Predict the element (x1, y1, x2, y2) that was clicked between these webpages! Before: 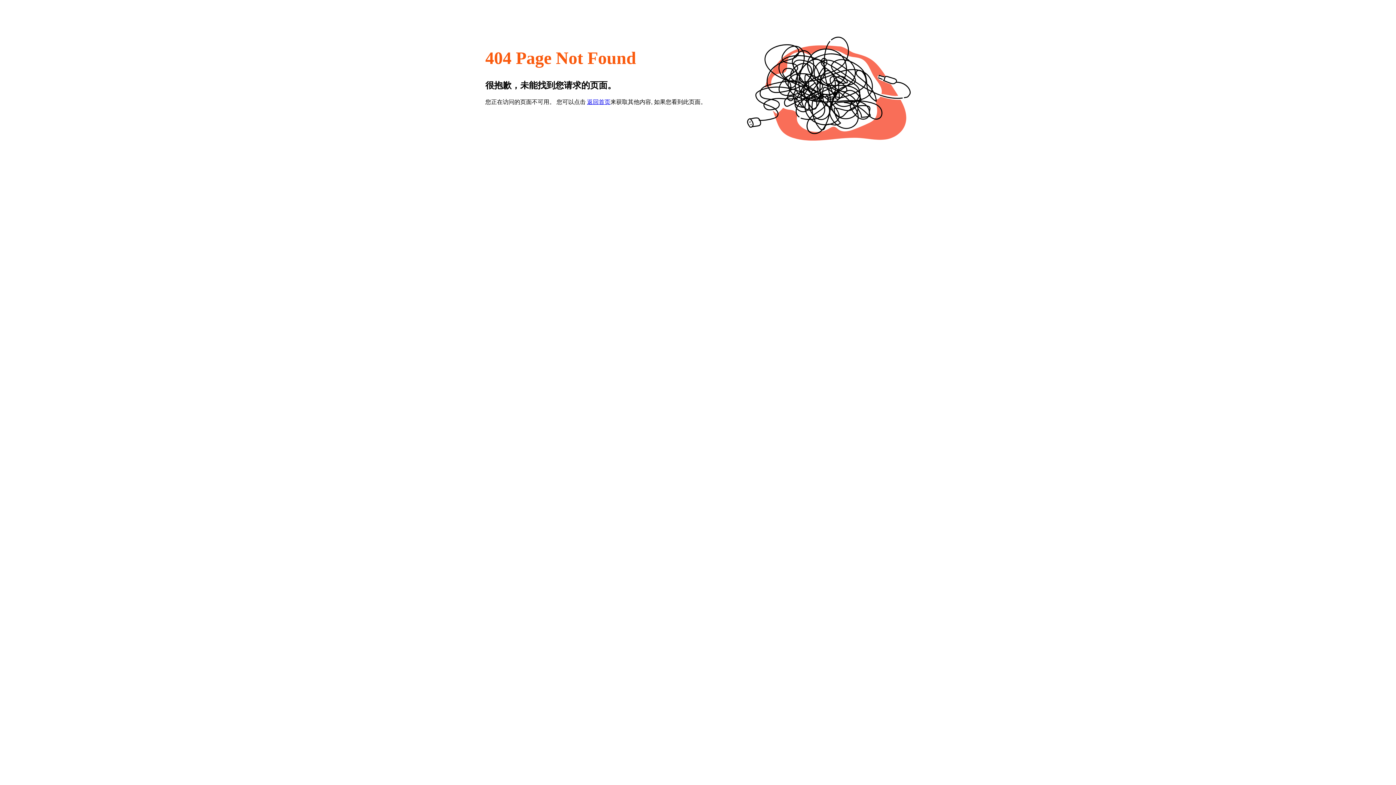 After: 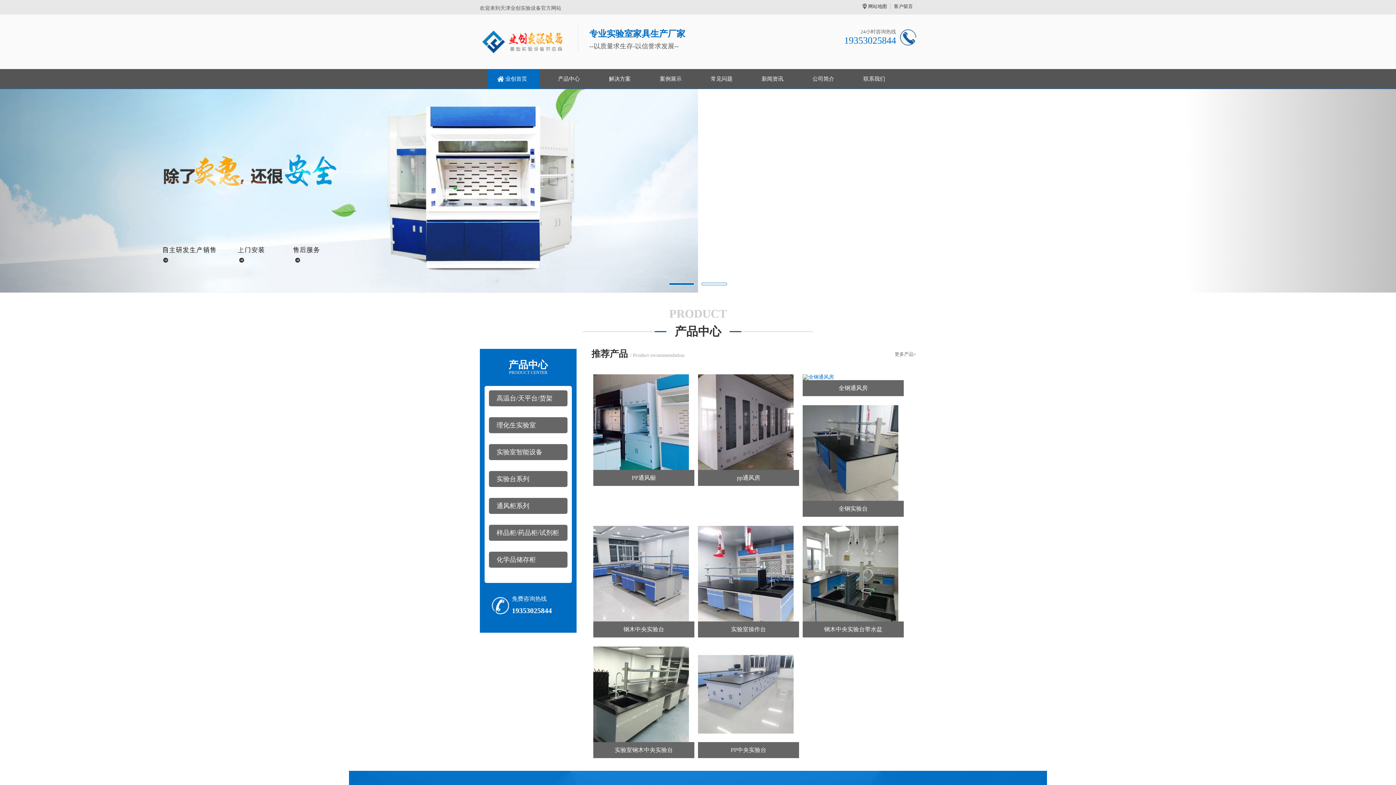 Action: bbox: (587, 98, 610, 105) label: 返回首页